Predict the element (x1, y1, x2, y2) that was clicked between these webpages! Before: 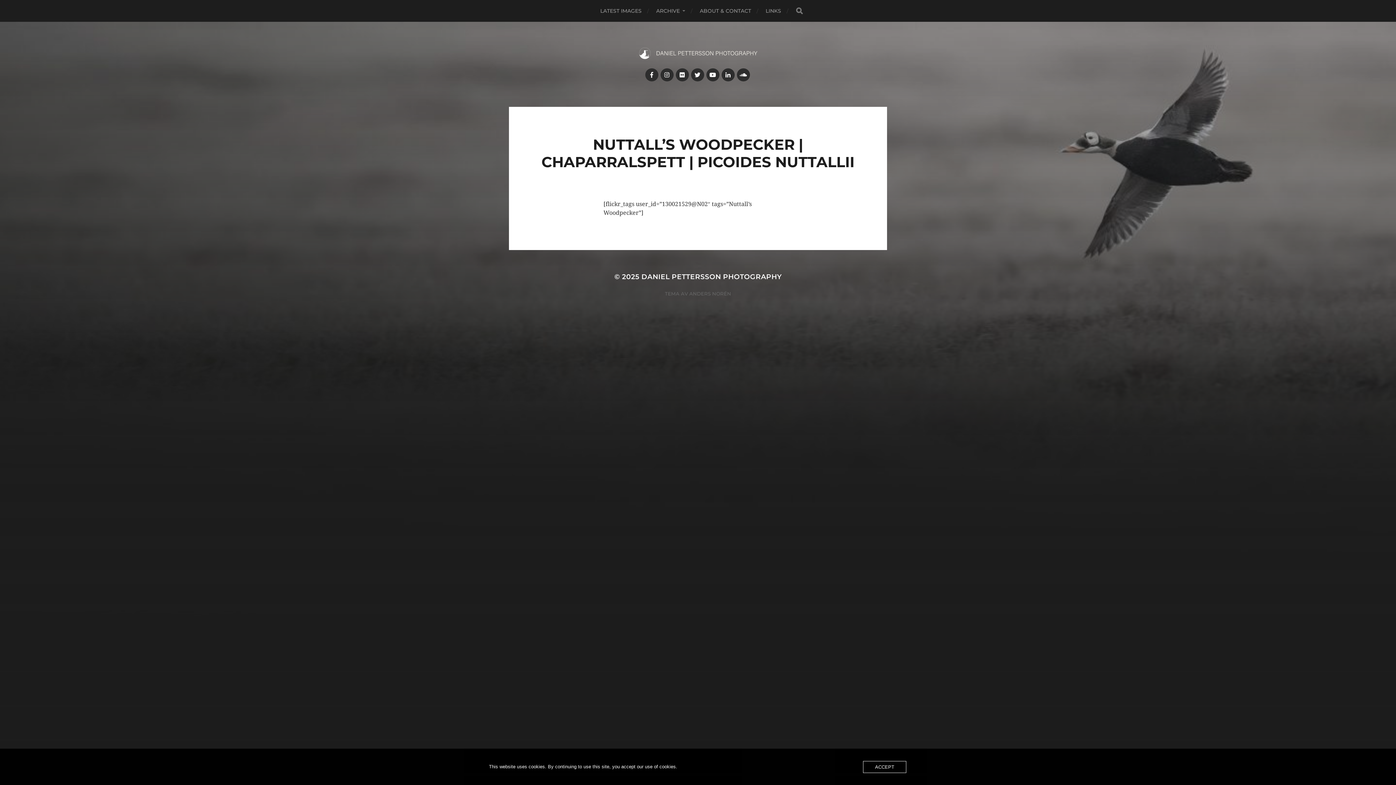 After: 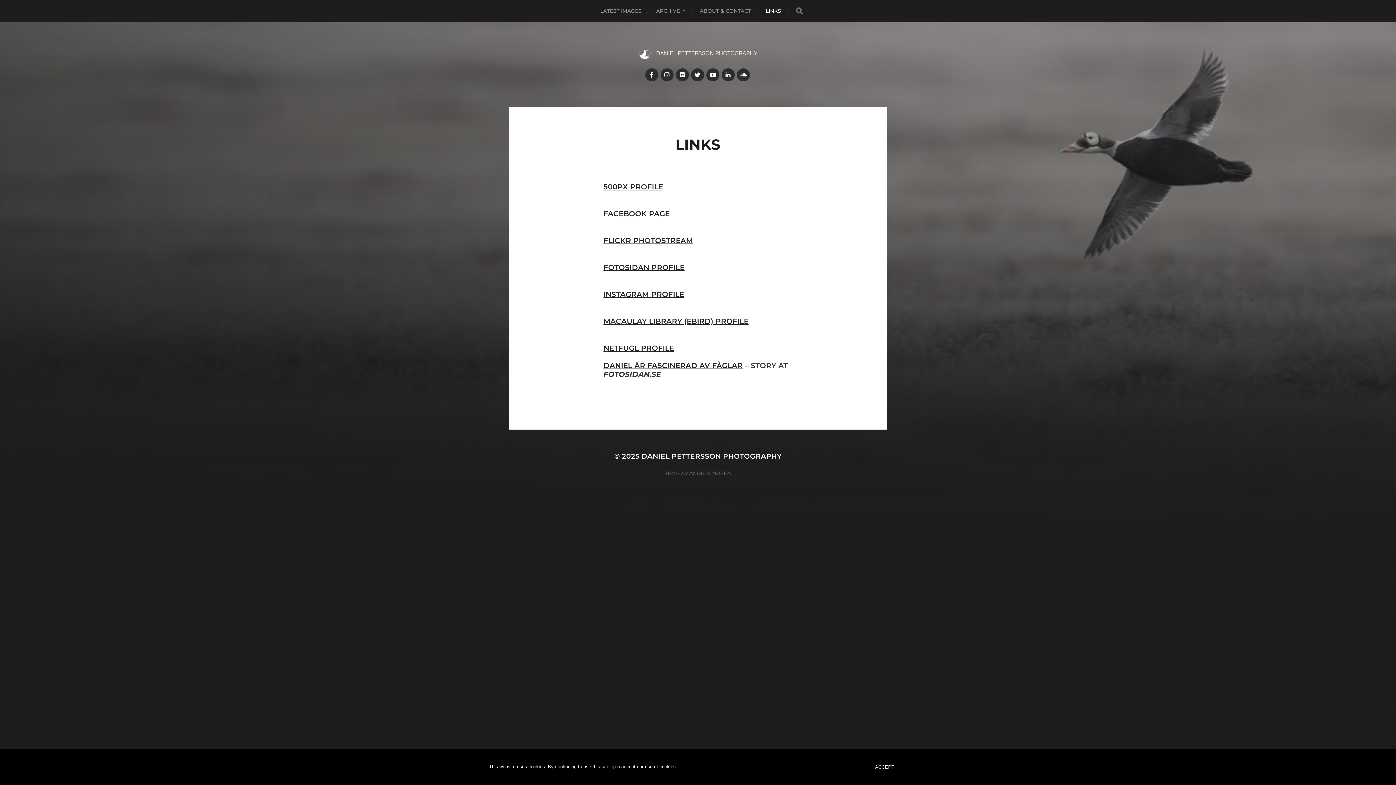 Action: bbox: (765, 0, 781, 21) label: LINKS